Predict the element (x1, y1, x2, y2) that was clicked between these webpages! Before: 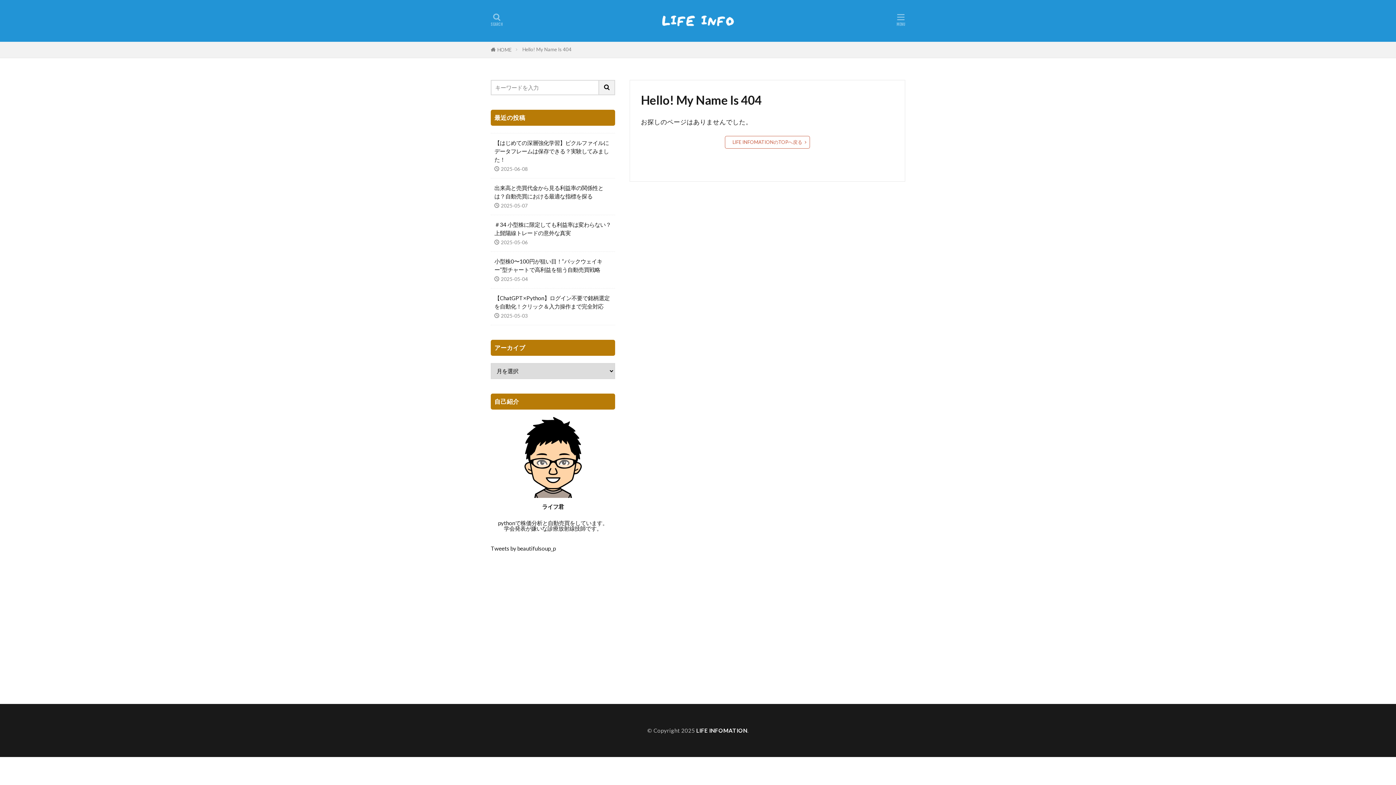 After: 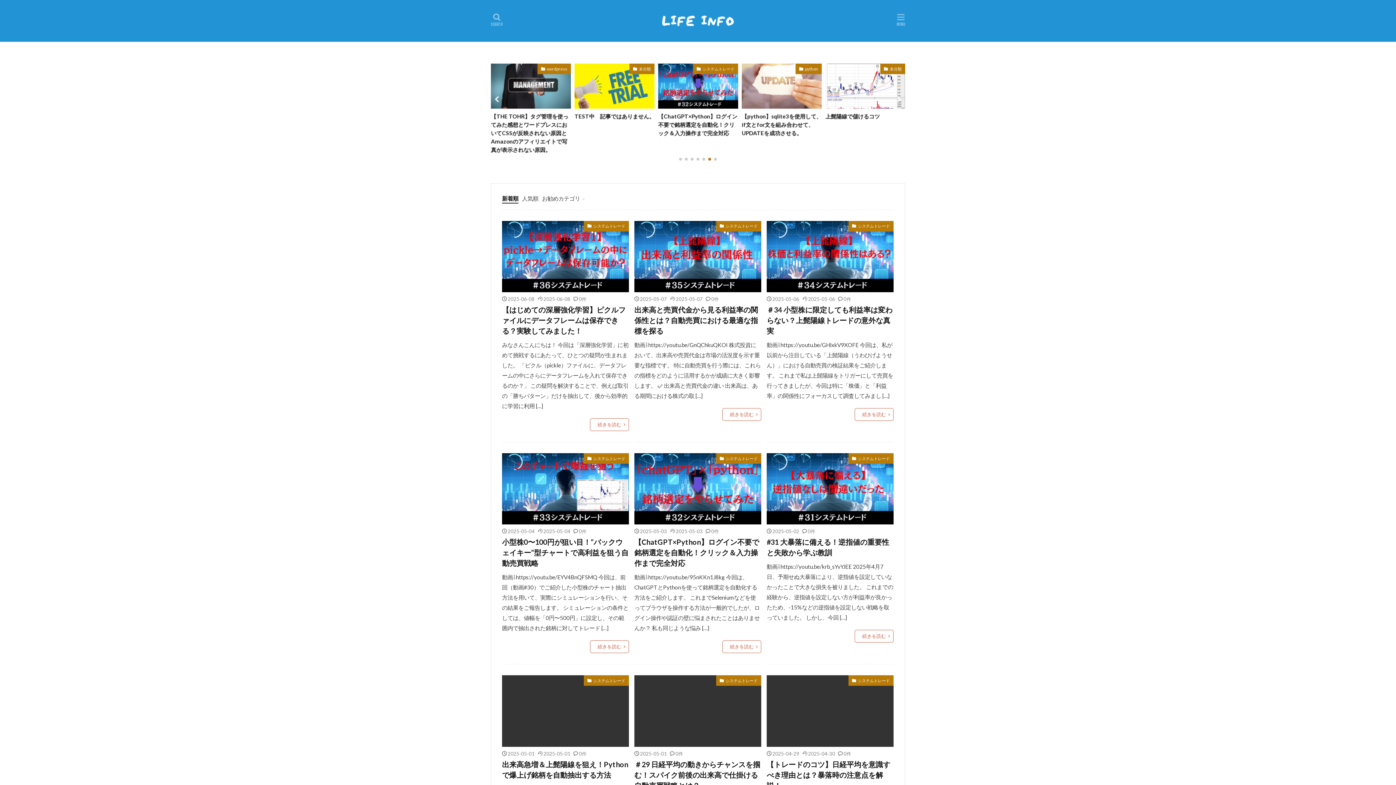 Action: bbox: (497, 46, 511, 52) label: HOME